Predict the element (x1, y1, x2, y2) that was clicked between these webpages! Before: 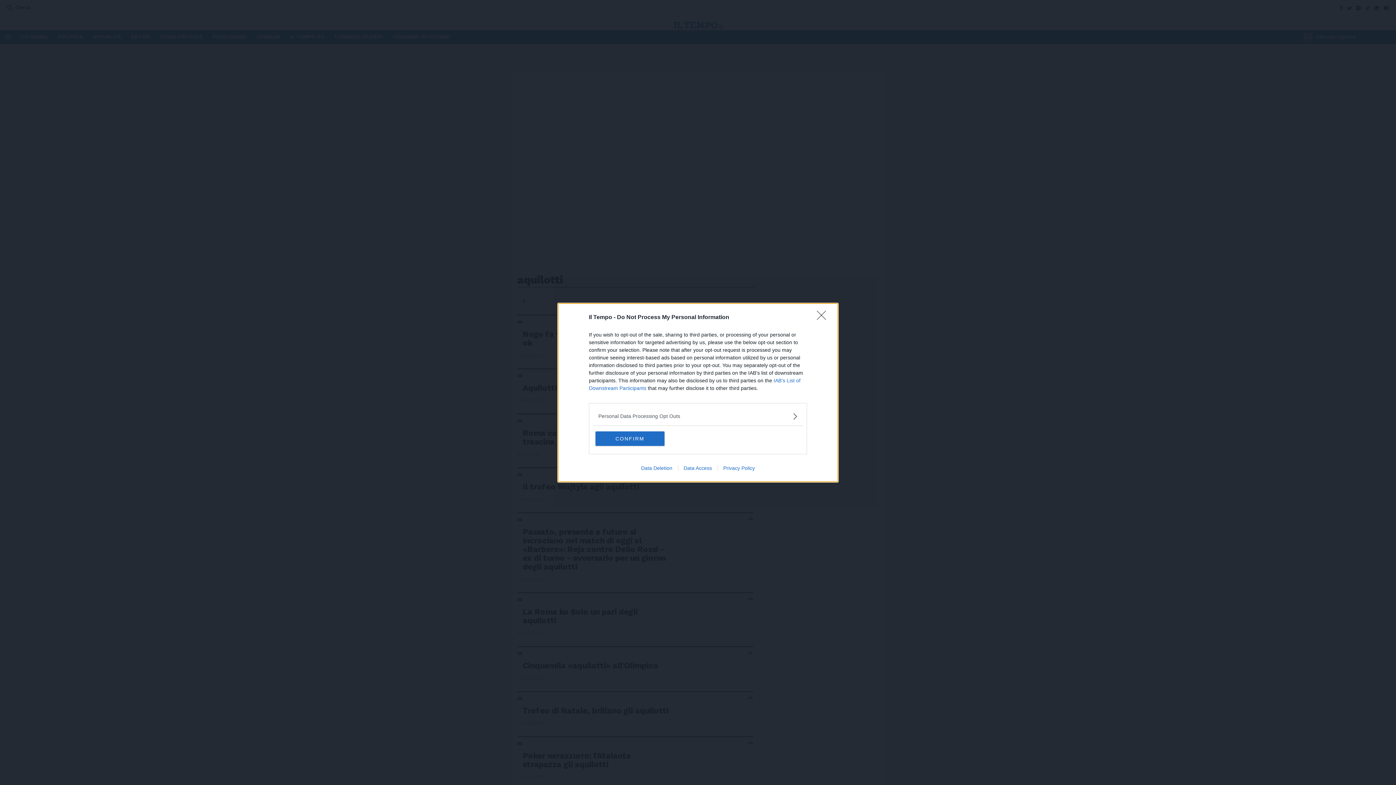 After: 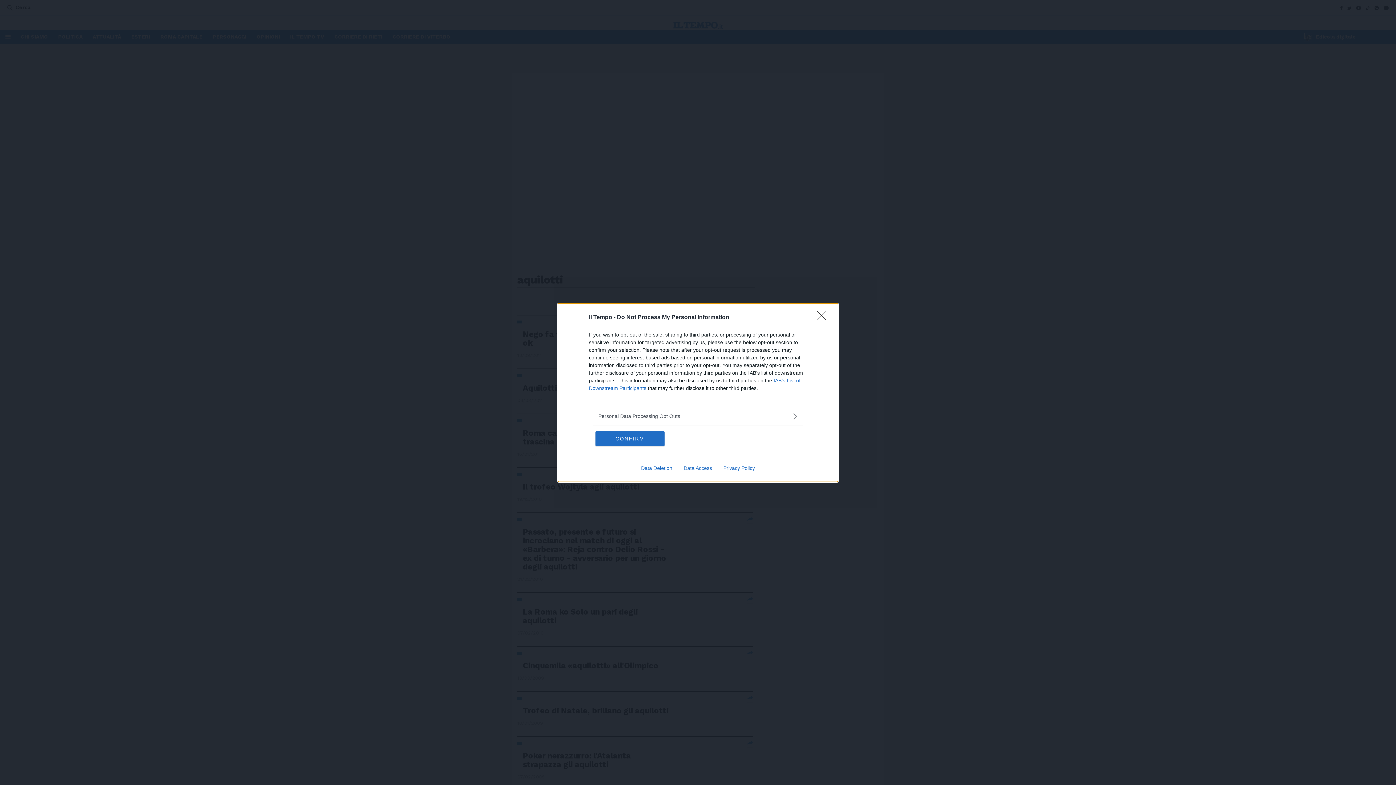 Action: bbox: (635, 465, 678, 471) label: Data Deletion